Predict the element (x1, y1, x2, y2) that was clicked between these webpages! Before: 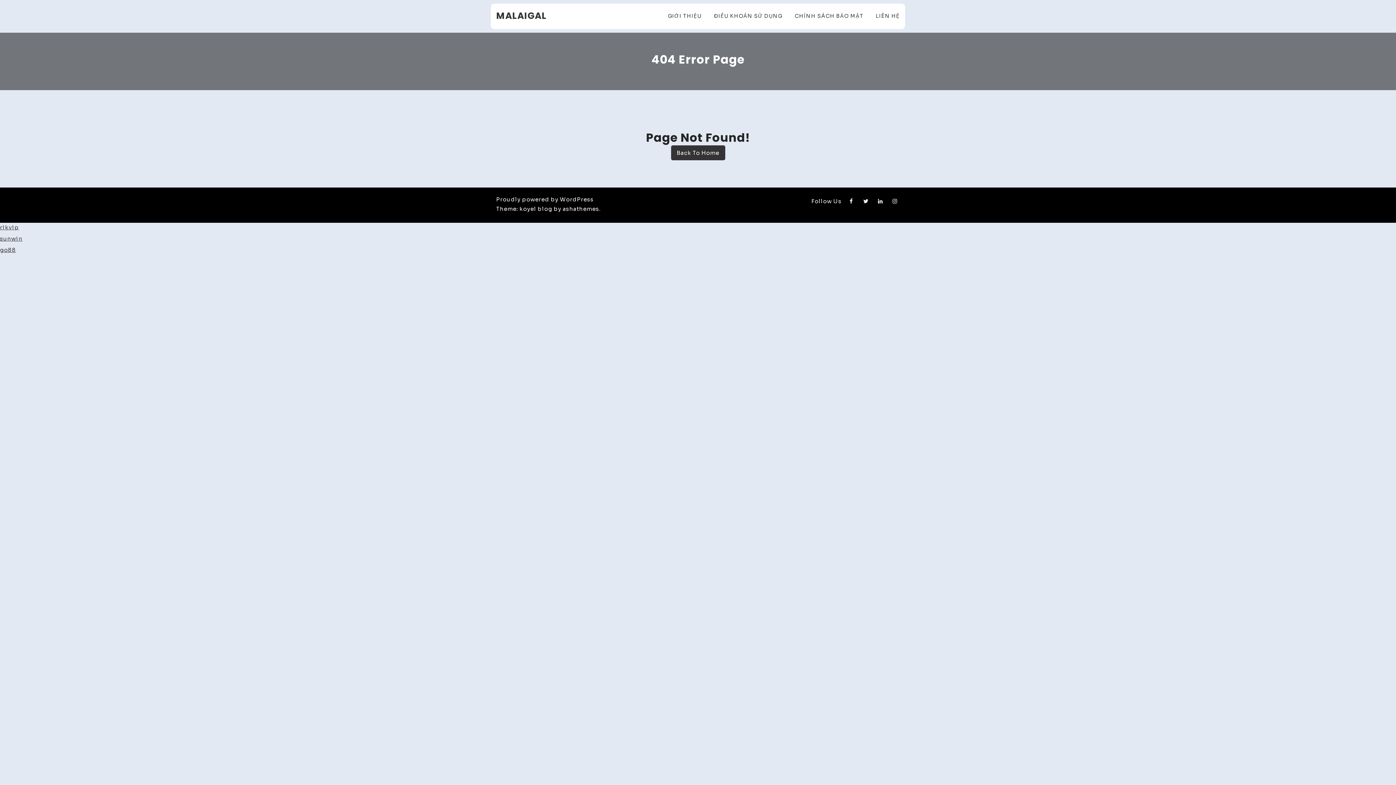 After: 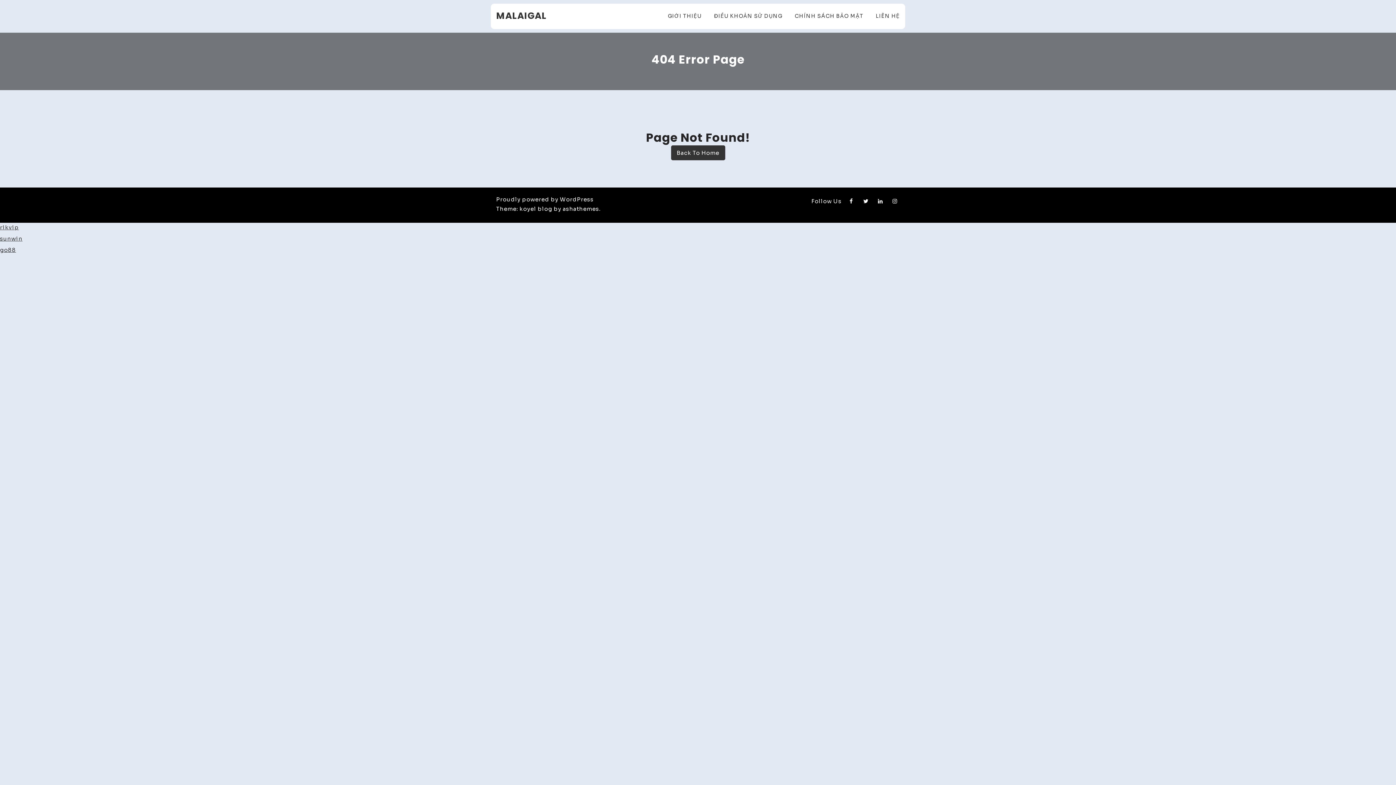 Action: bbox: (890, 196, 900, 206)